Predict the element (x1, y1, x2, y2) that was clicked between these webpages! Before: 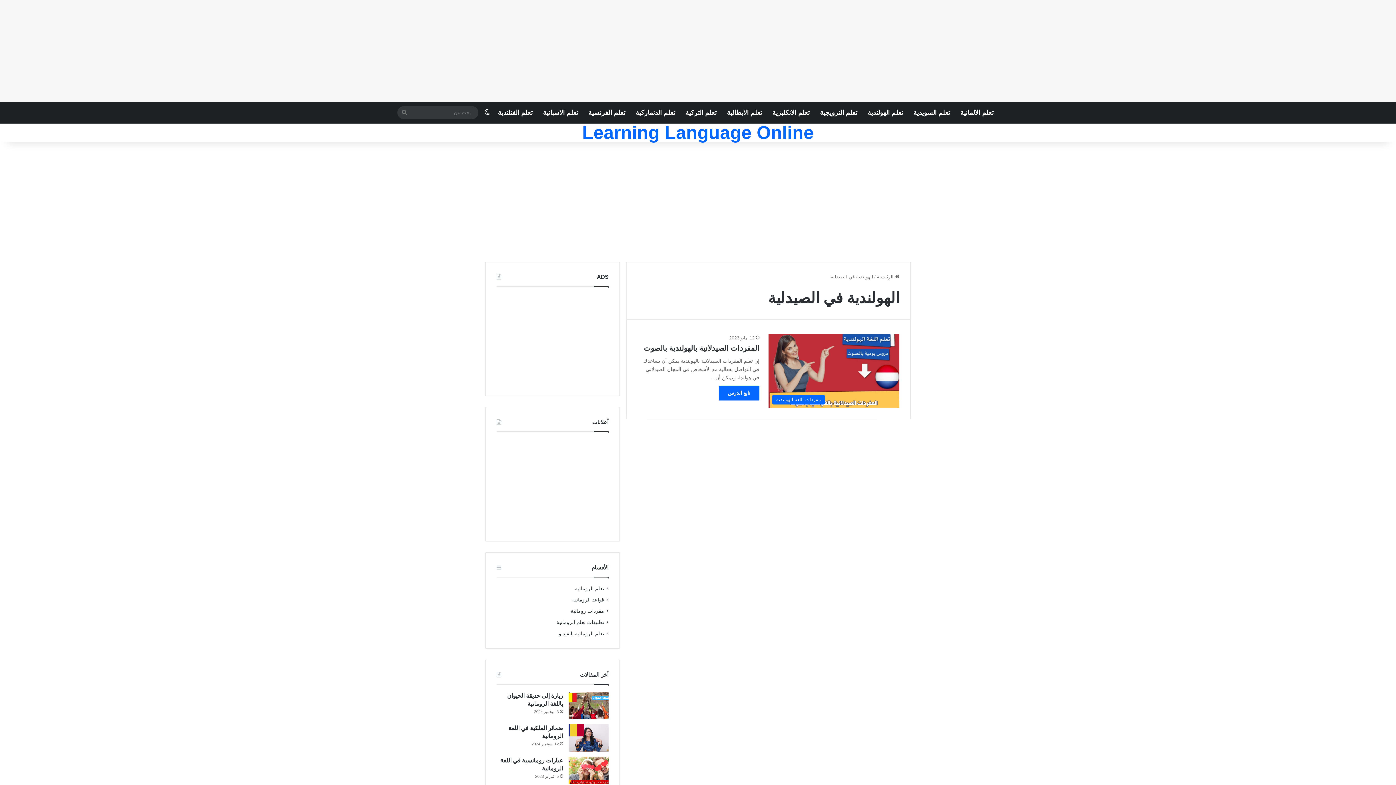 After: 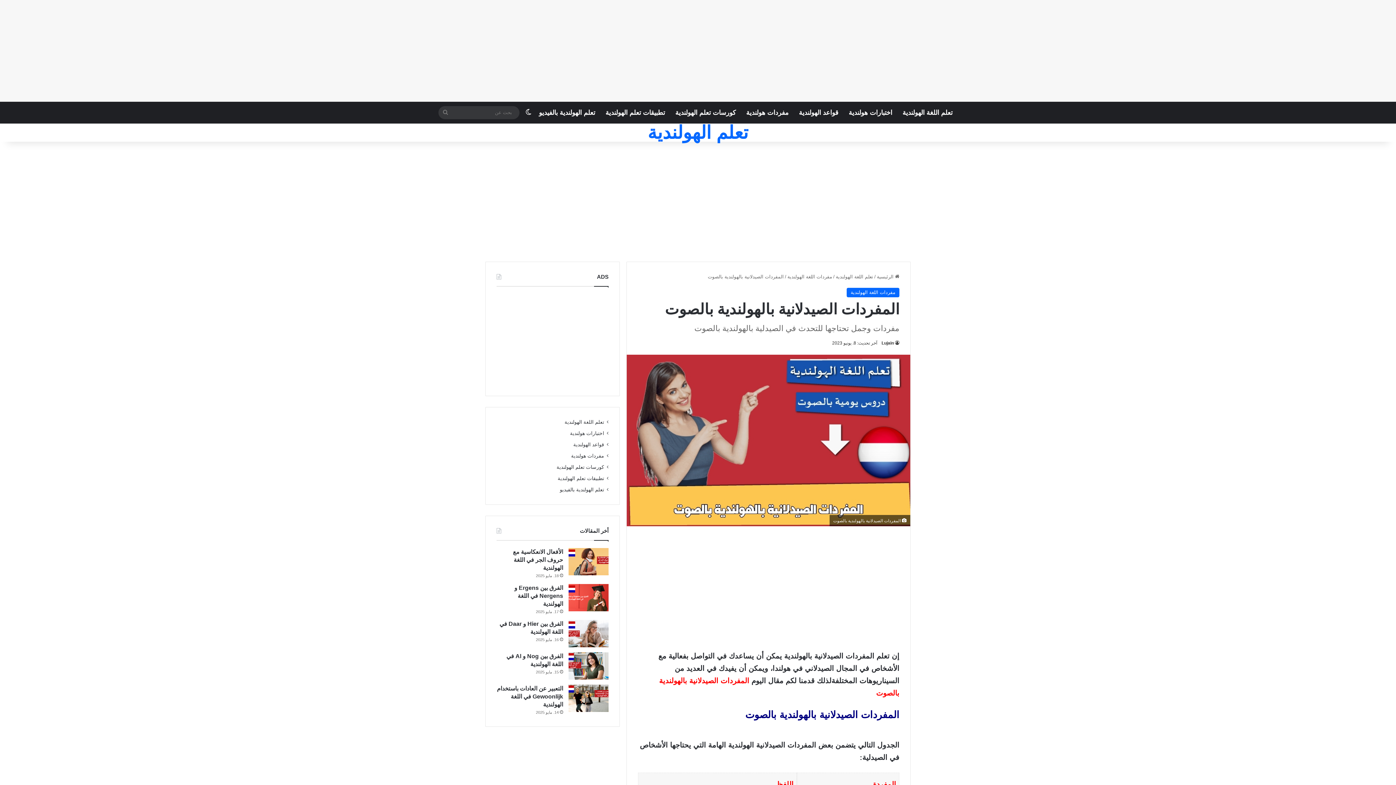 Action: label: المفردات الصيدلانية بالهولندية بالصوت bbox: (768, 334, 899, 408)